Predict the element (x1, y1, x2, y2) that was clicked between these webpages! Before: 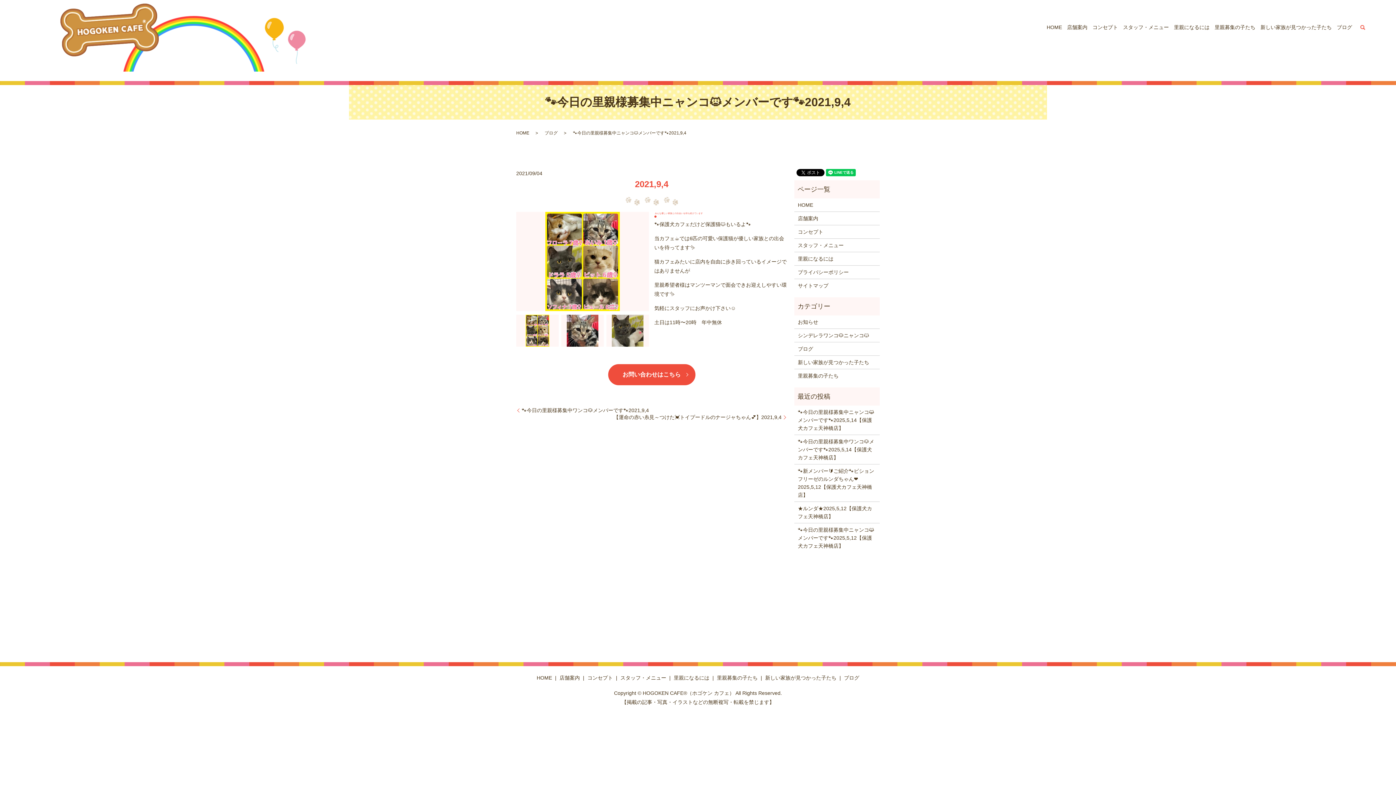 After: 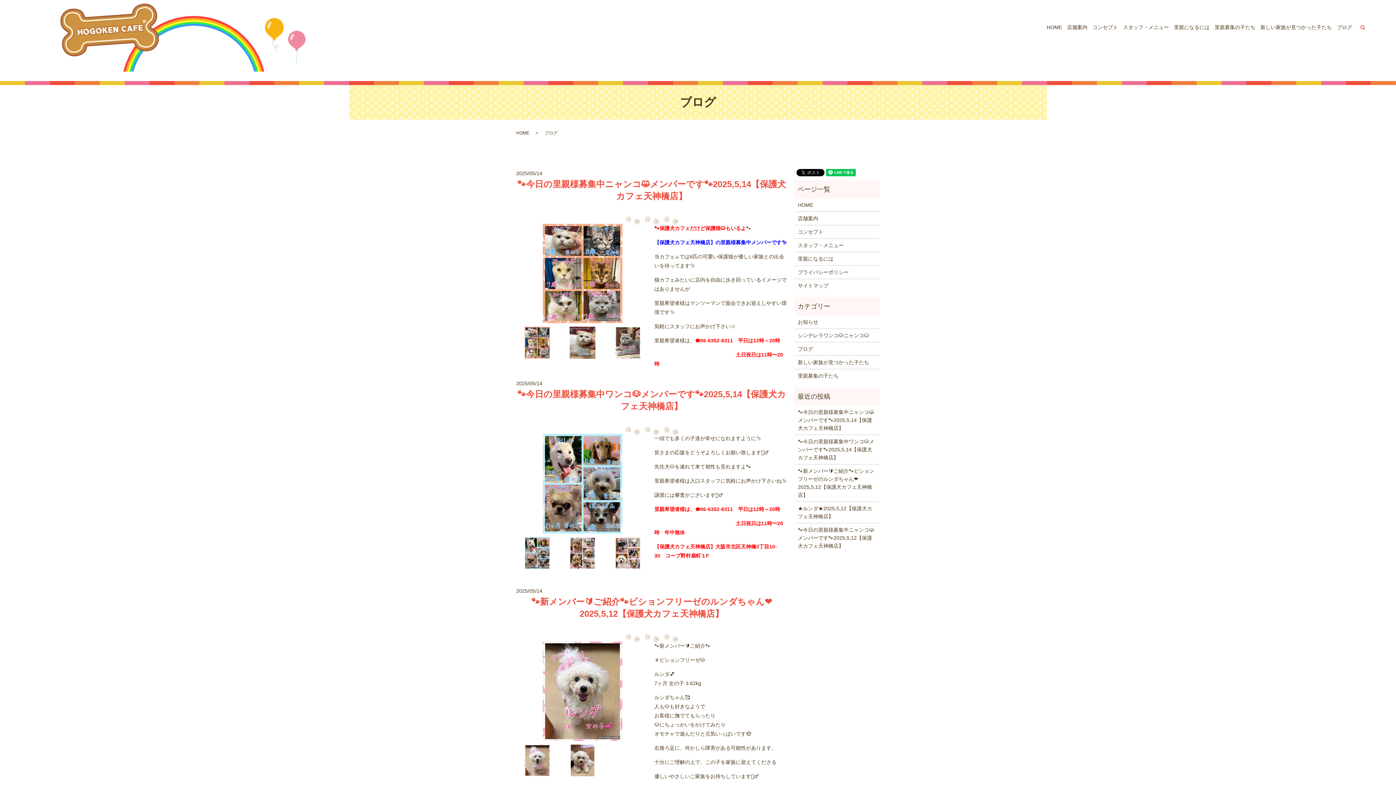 Action: bbox: (544, 130, 557, 135) label: ブログ